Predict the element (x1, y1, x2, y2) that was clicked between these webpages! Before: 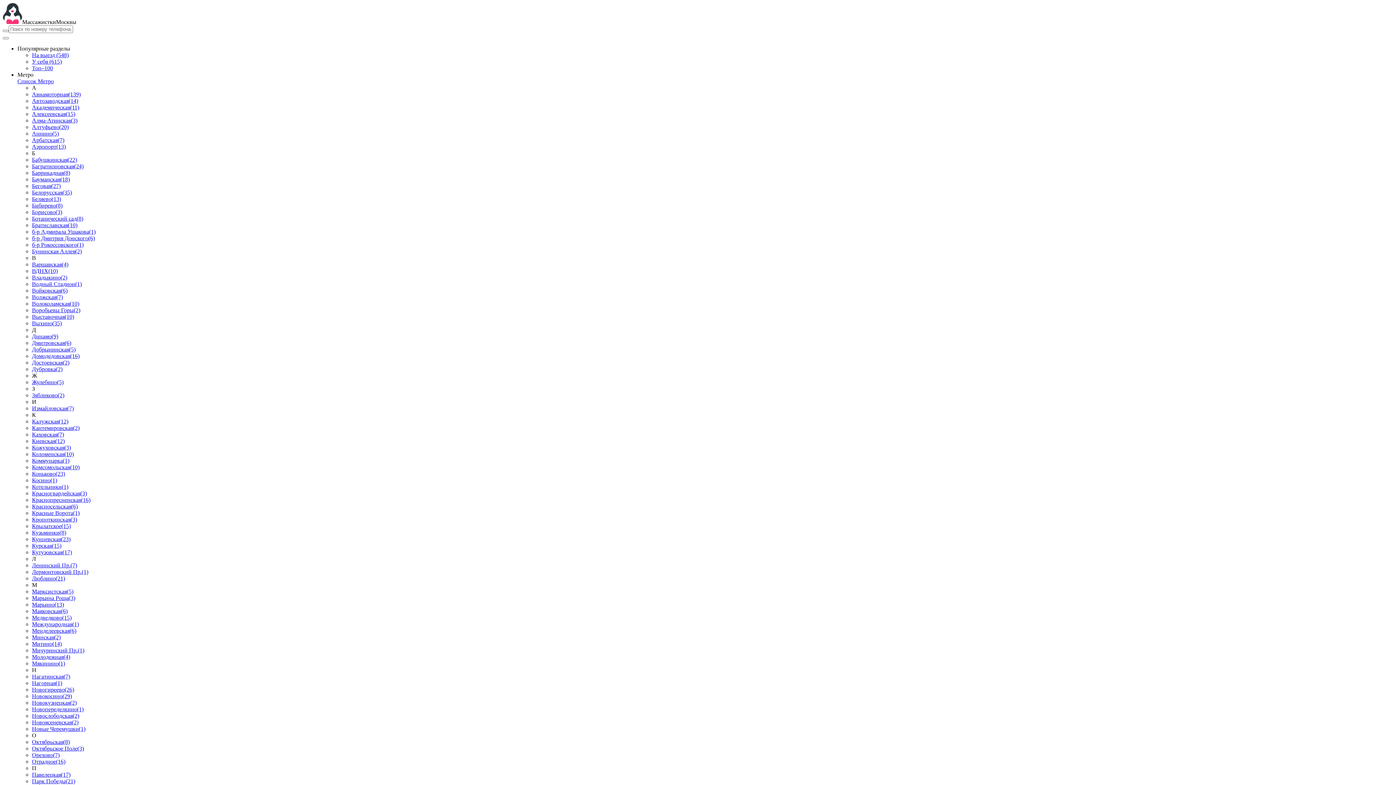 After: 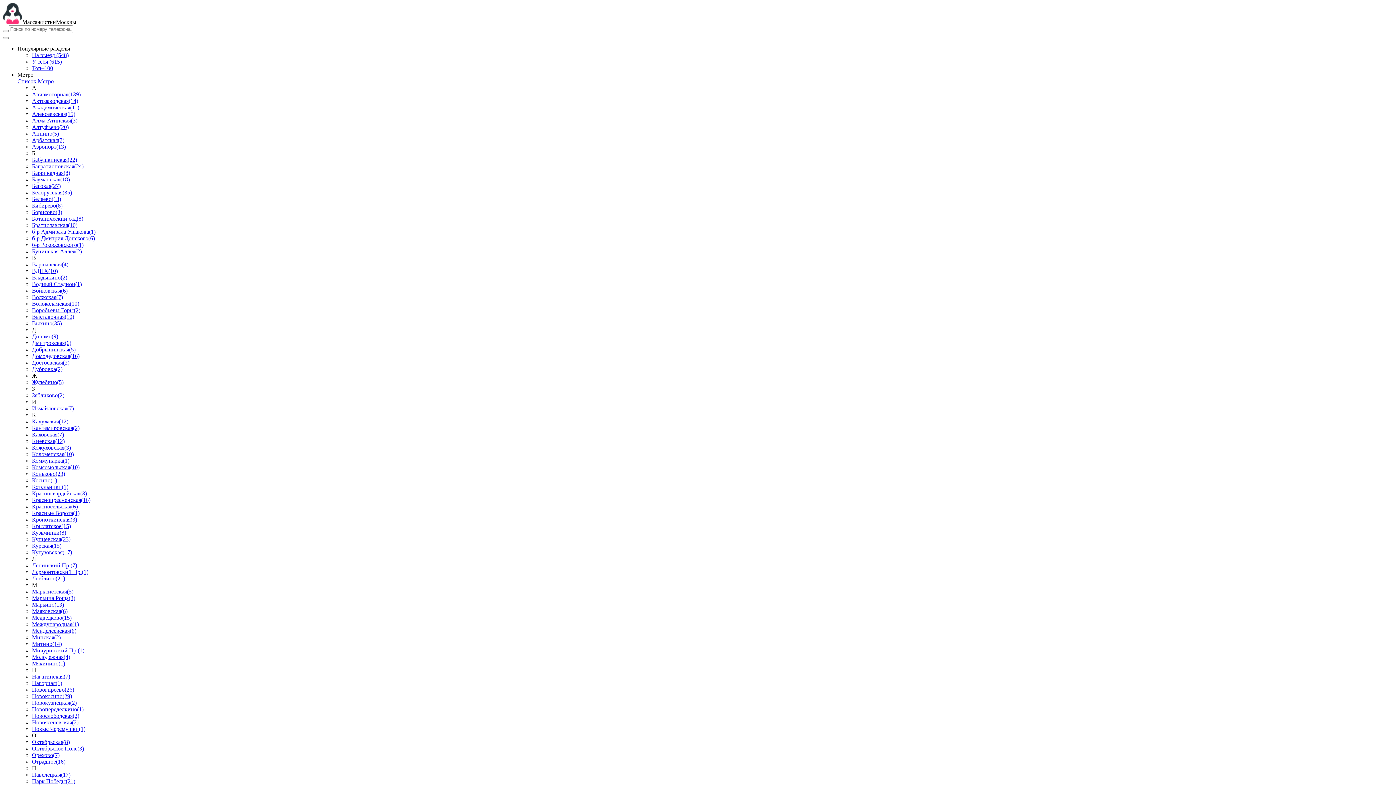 Action: label: Павелецкая(17) bbox: (32, 772, 70, 778)